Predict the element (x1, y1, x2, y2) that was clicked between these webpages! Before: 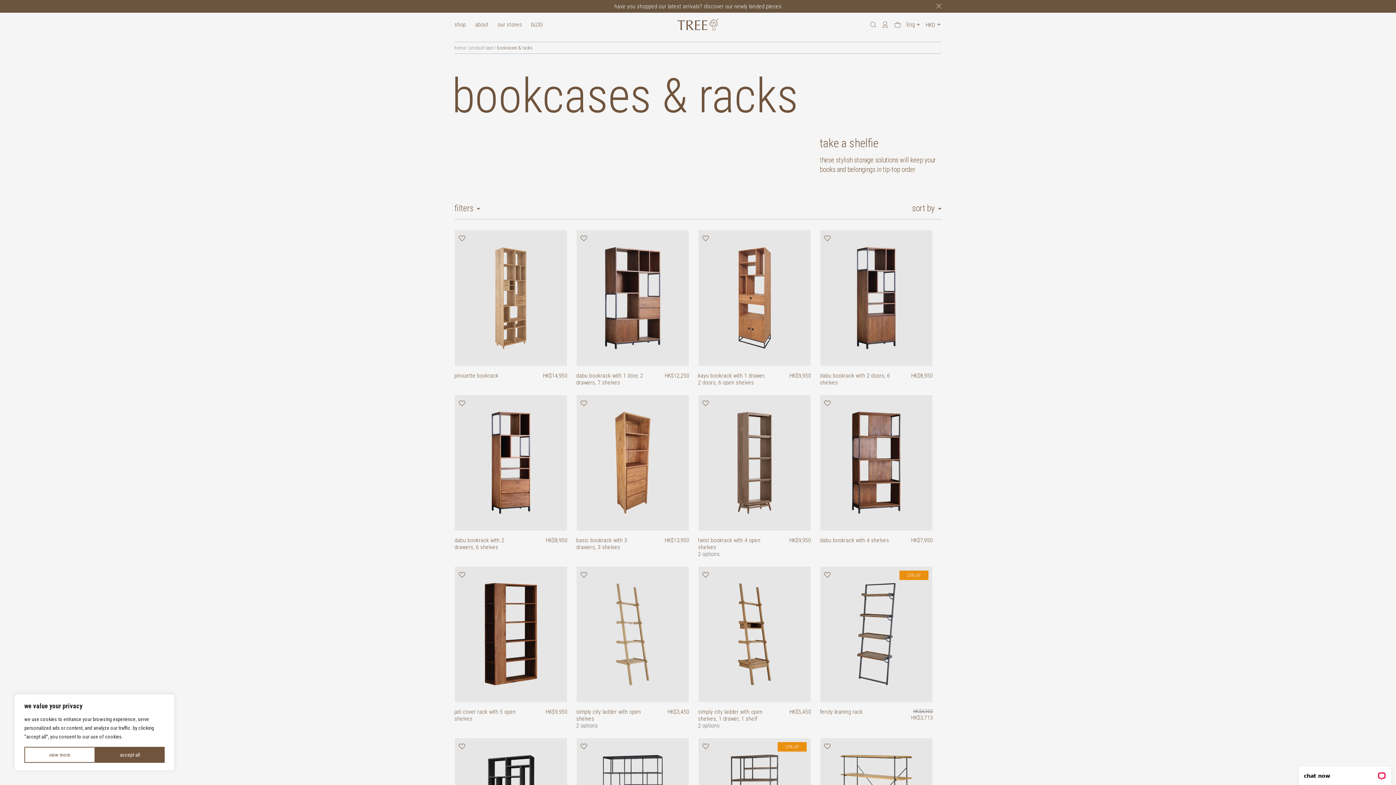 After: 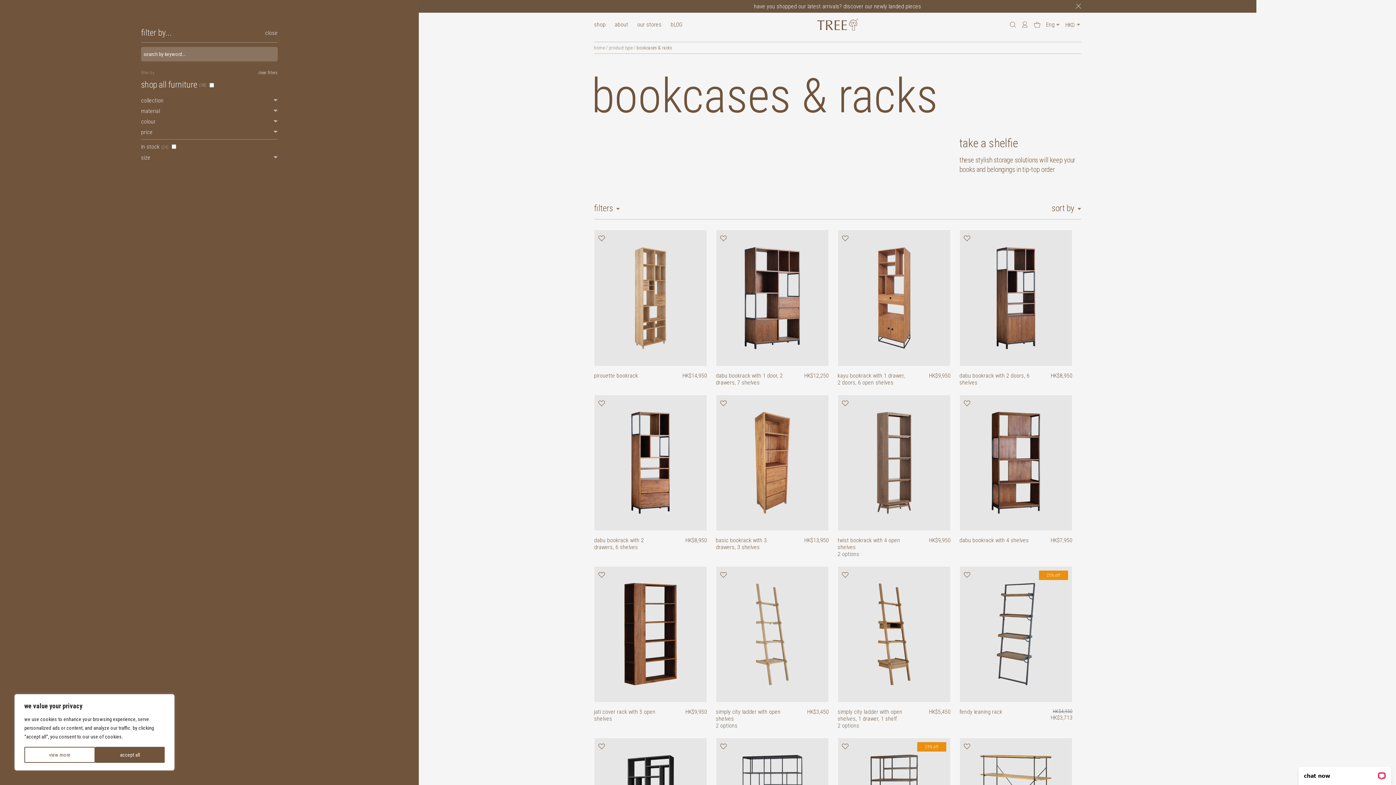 Action: label: filters  bbox: (454, 203, 480, 213)